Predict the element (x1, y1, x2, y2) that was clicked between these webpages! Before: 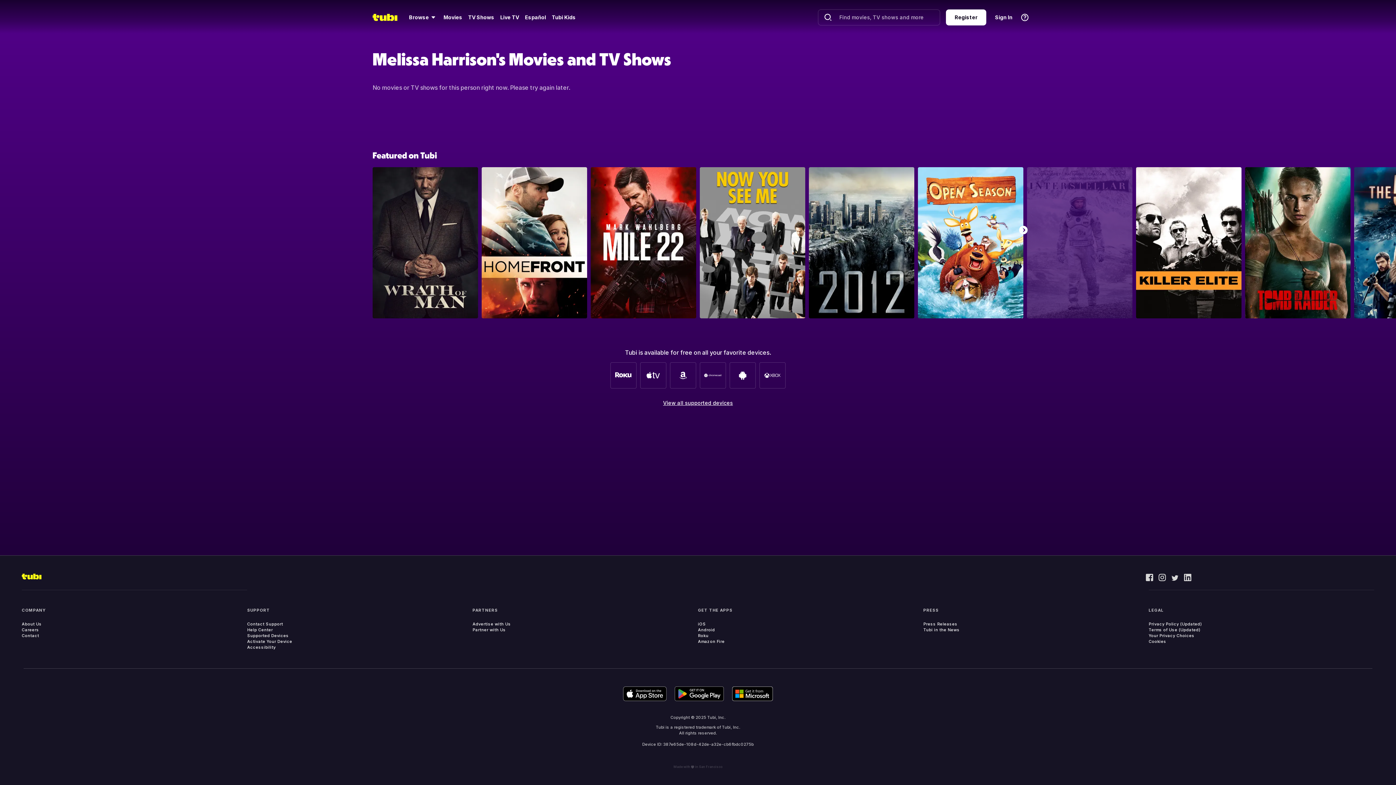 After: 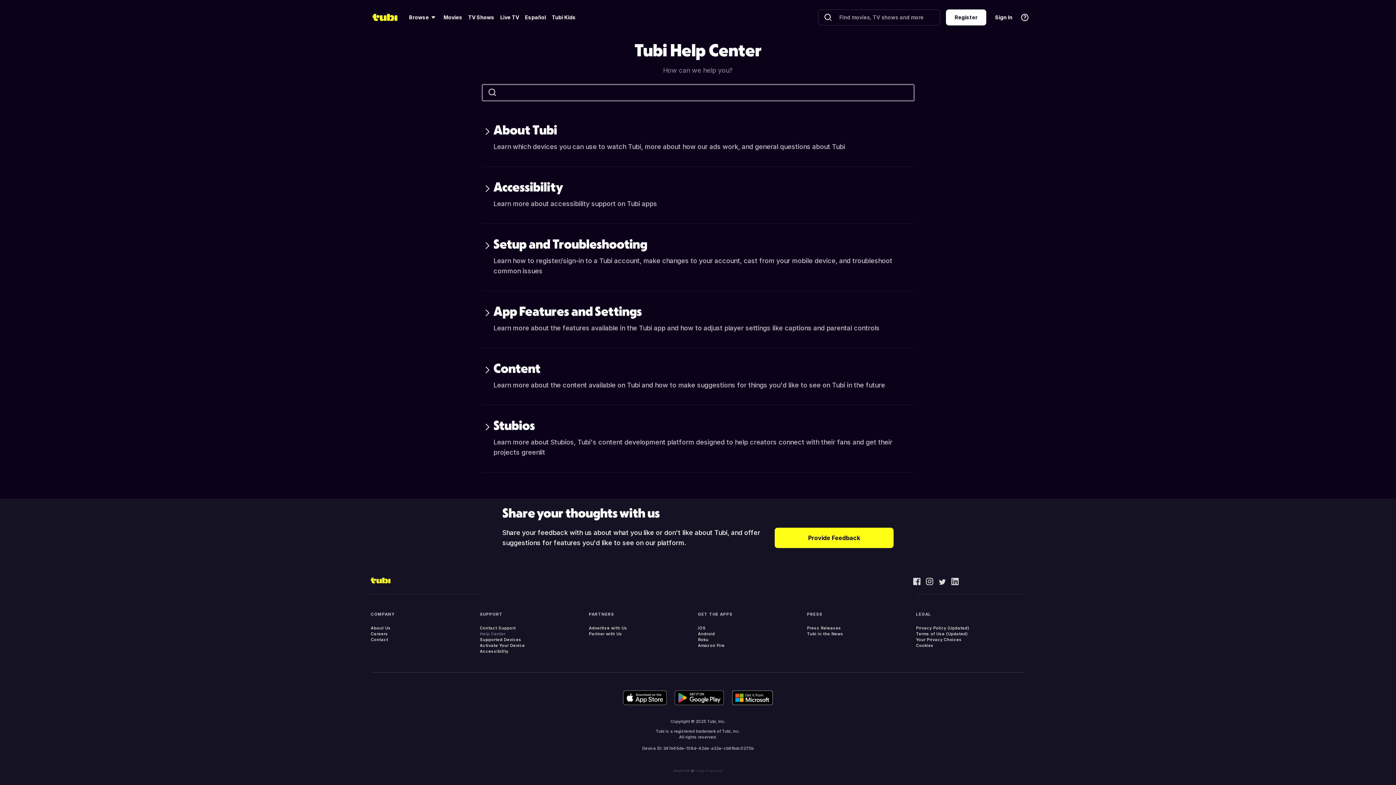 Action: bbox: (247, 627, 272, 633) label: Help Center